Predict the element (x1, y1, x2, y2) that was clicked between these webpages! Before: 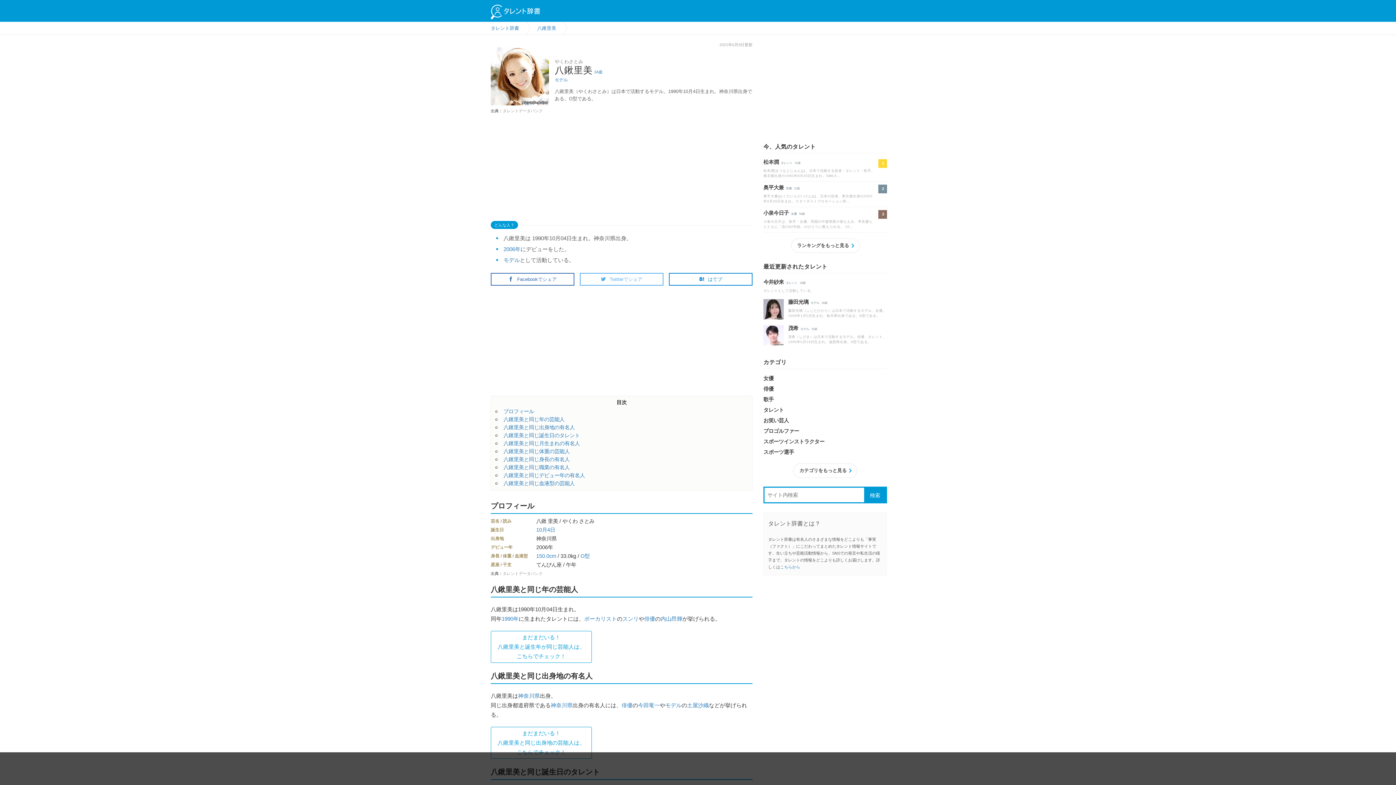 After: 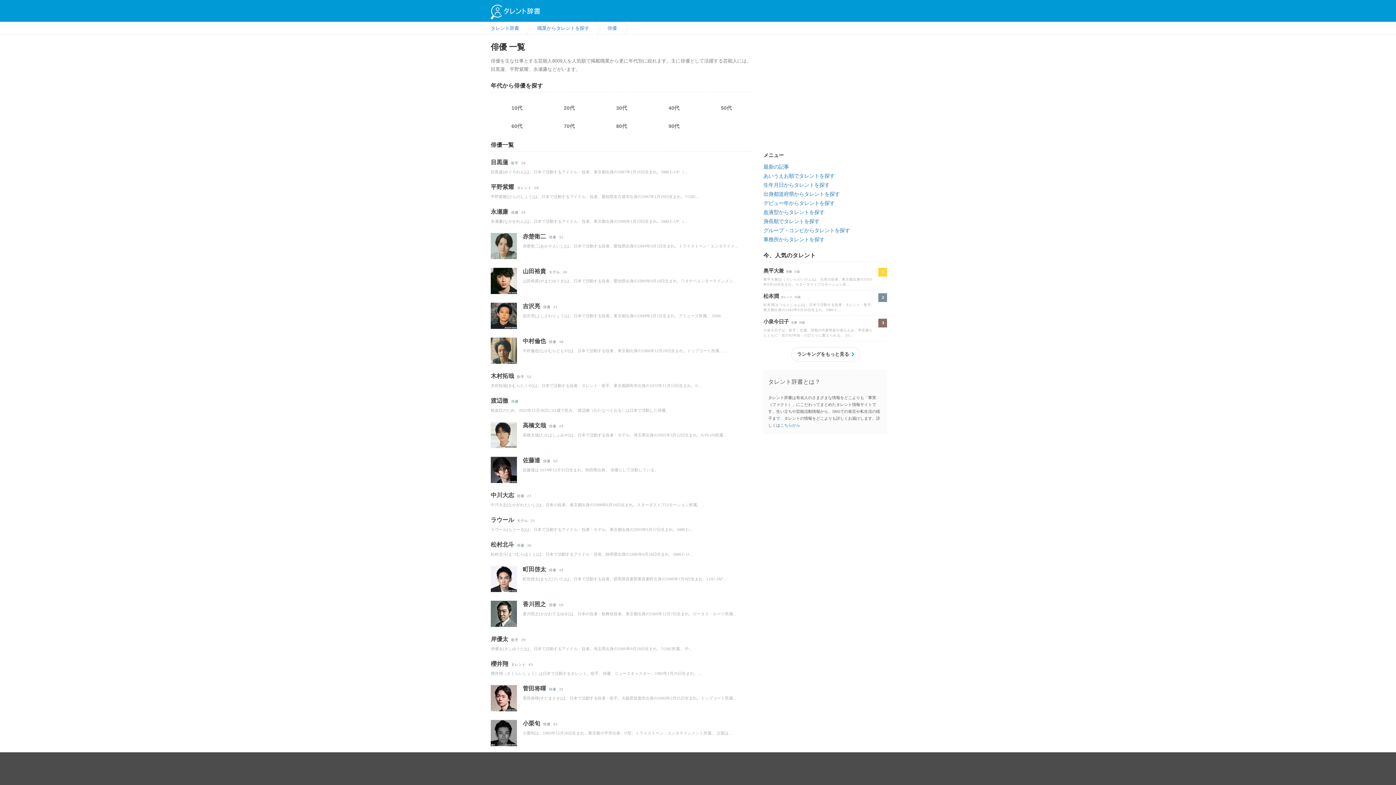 Action: label: 俳優 bbox: (644, 616, 655, 622)